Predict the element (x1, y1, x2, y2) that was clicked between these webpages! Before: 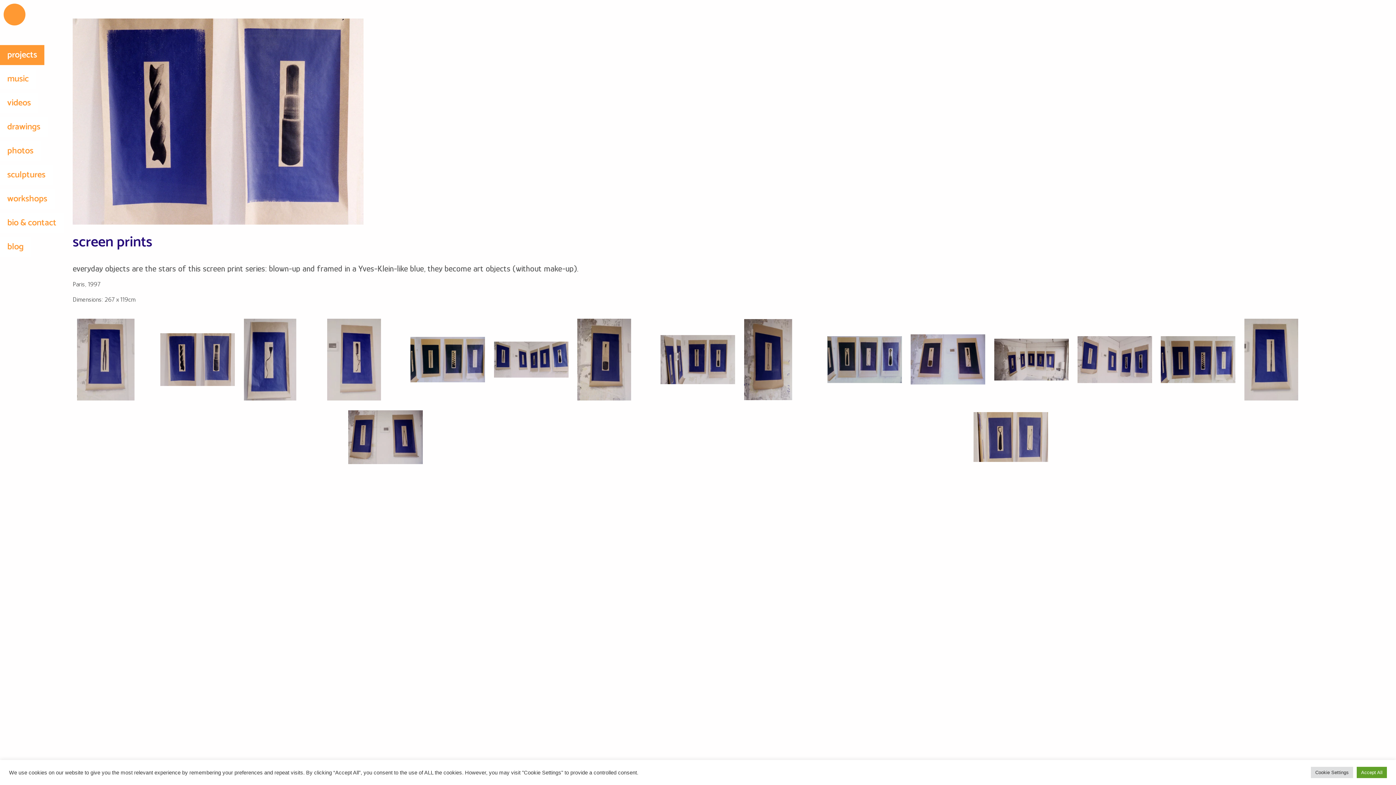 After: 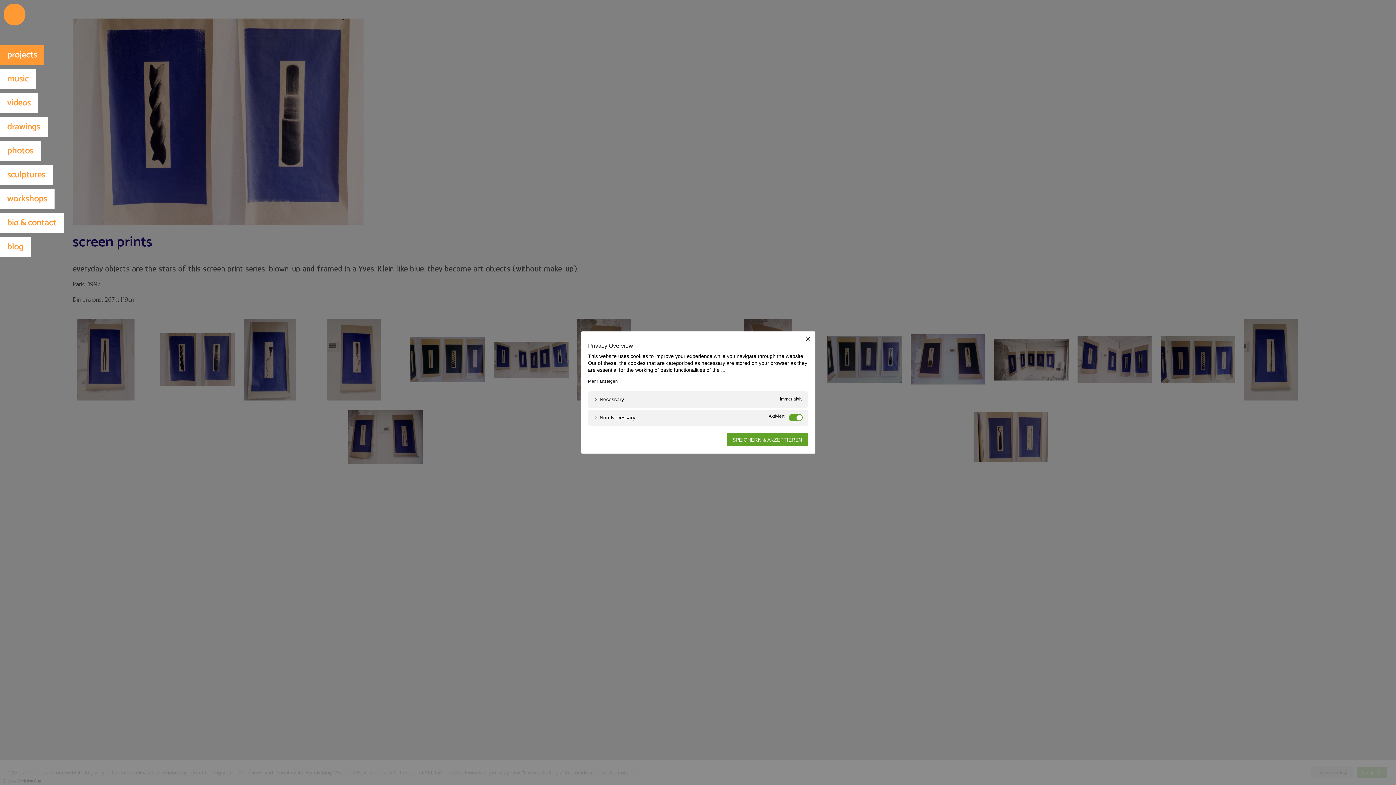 Action: label: Cookie Settings bbox: (1311, 767, 1353, 778)